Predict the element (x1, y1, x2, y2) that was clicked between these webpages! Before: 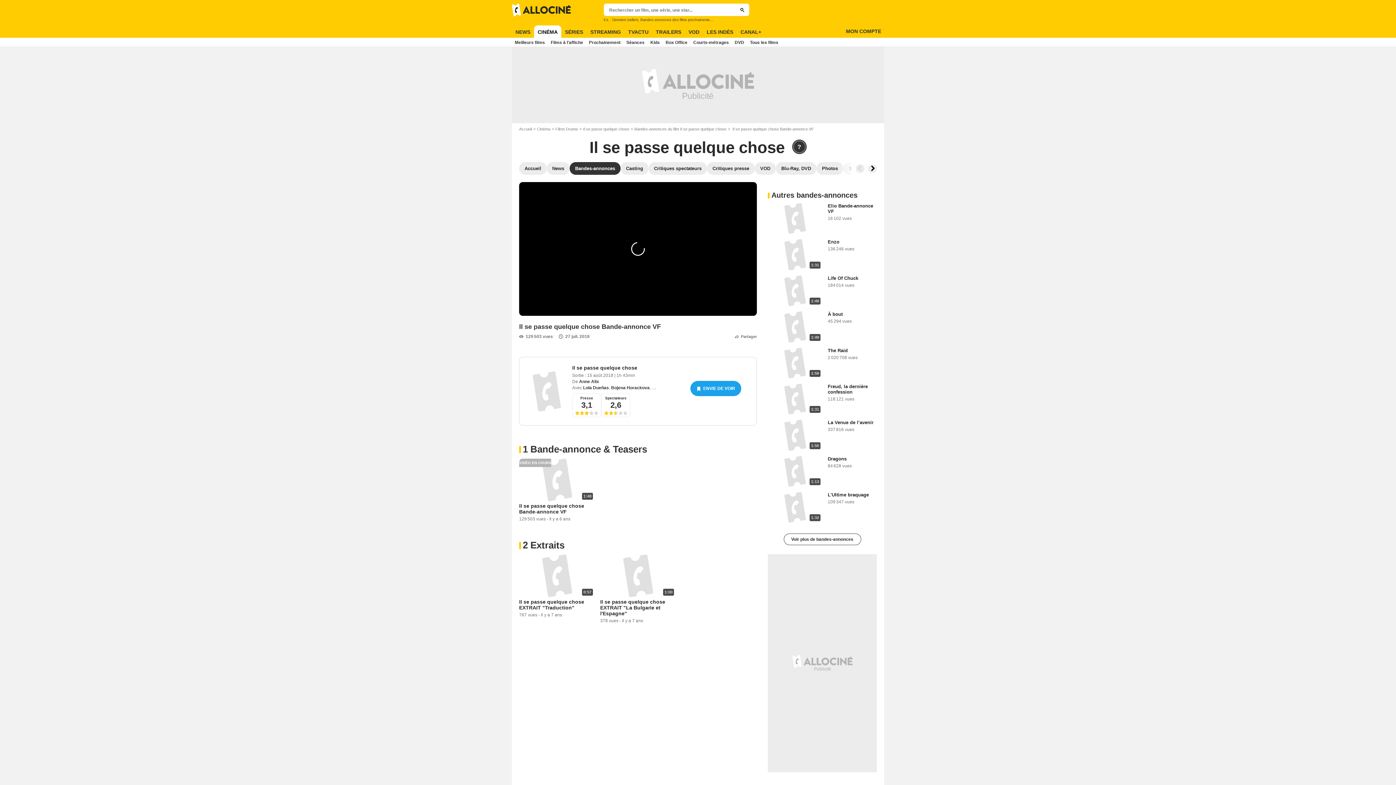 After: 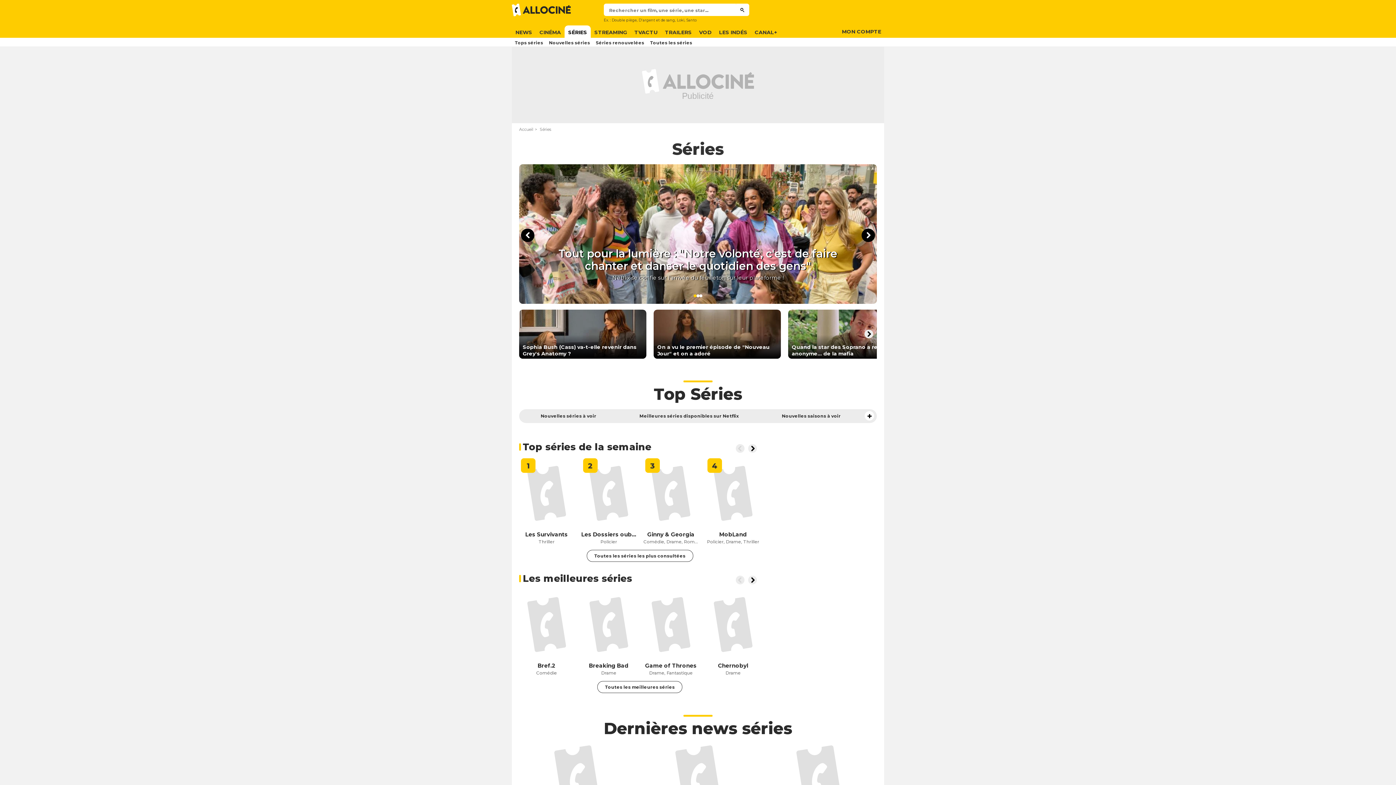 Action: bbox: (561, 25, 586, 38) label: SÉRIES